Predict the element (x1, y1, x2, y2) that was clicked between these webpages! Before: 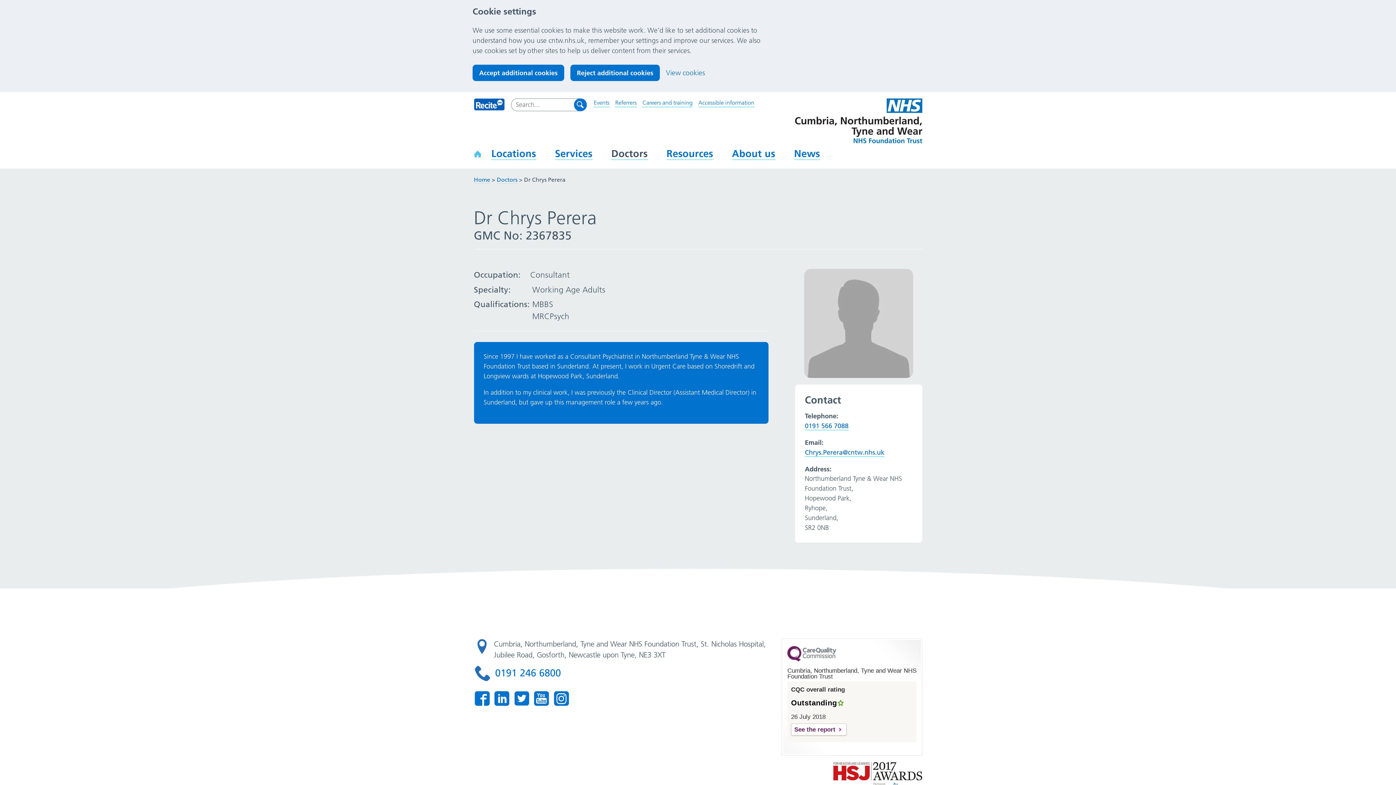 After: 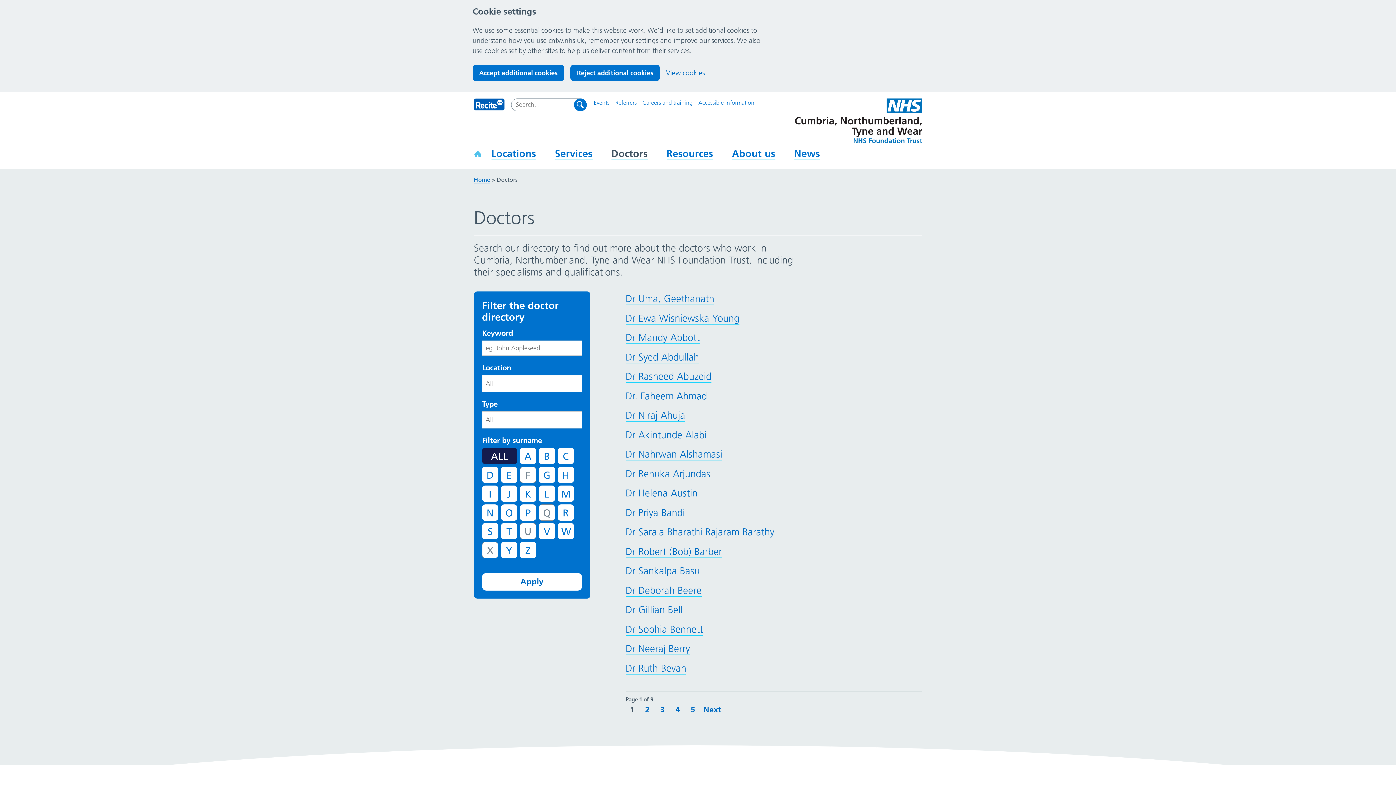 Action: label: Doctors bbox: (604, 144, 654, 165)